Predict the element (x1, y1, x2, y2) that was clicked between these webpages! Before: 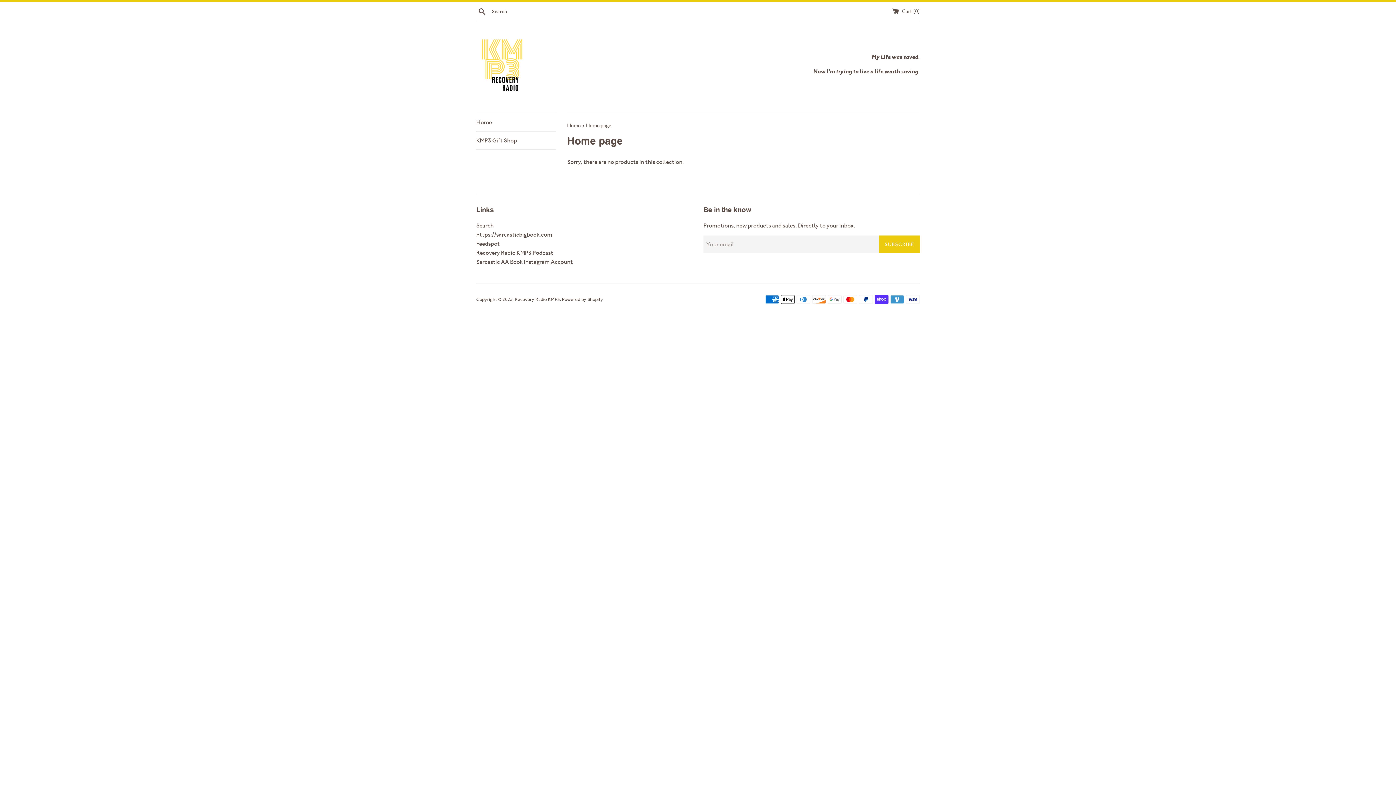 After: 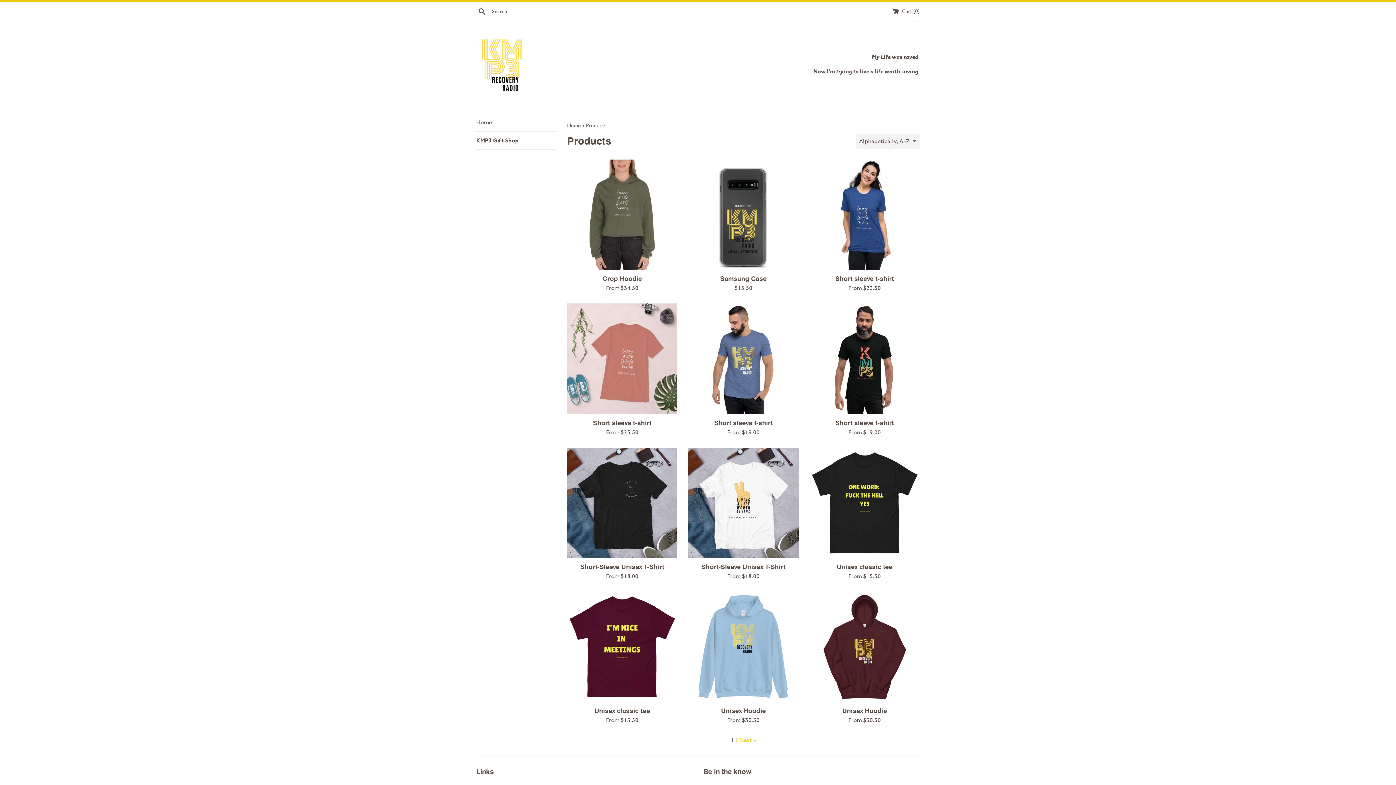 Action: label: KMP3 Gift Shop bbox: (476, 131, 556, 149)